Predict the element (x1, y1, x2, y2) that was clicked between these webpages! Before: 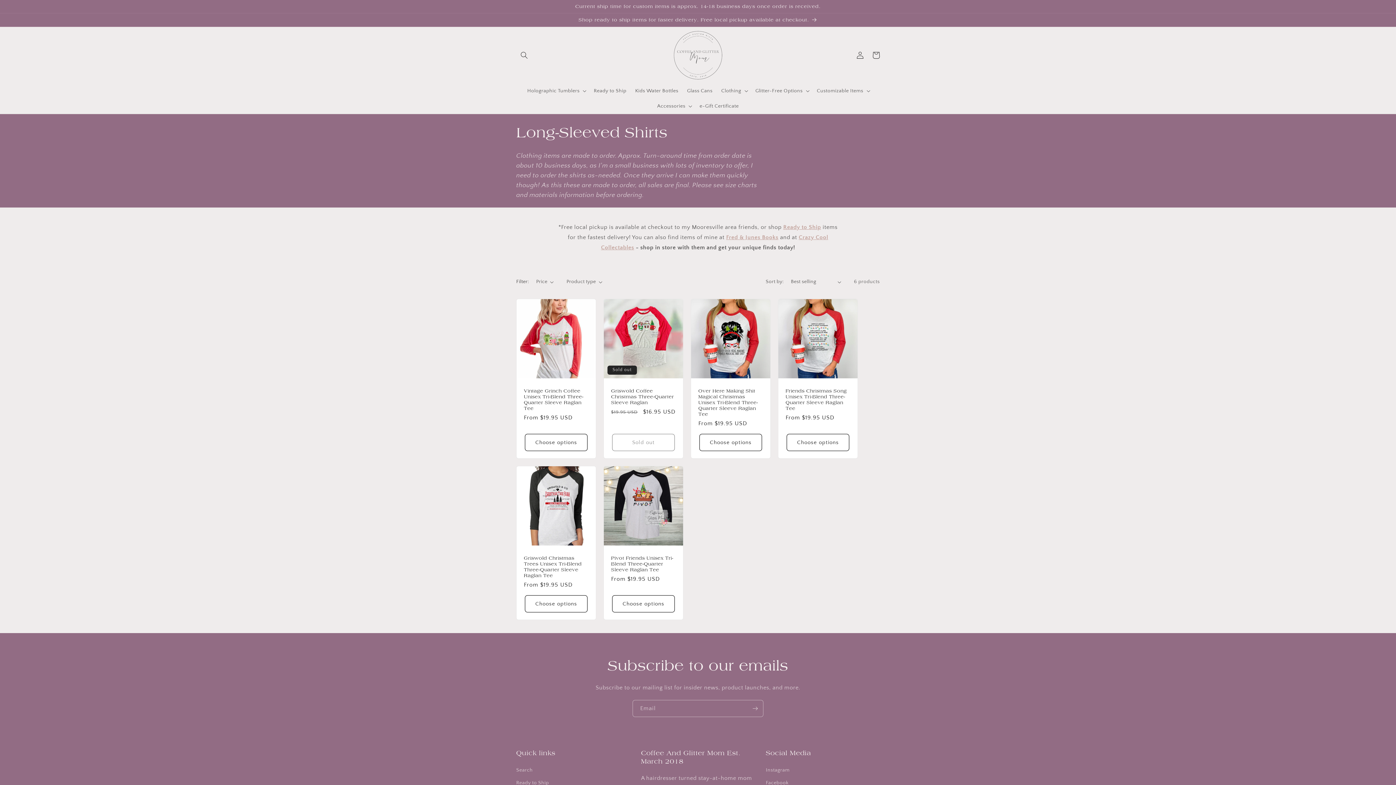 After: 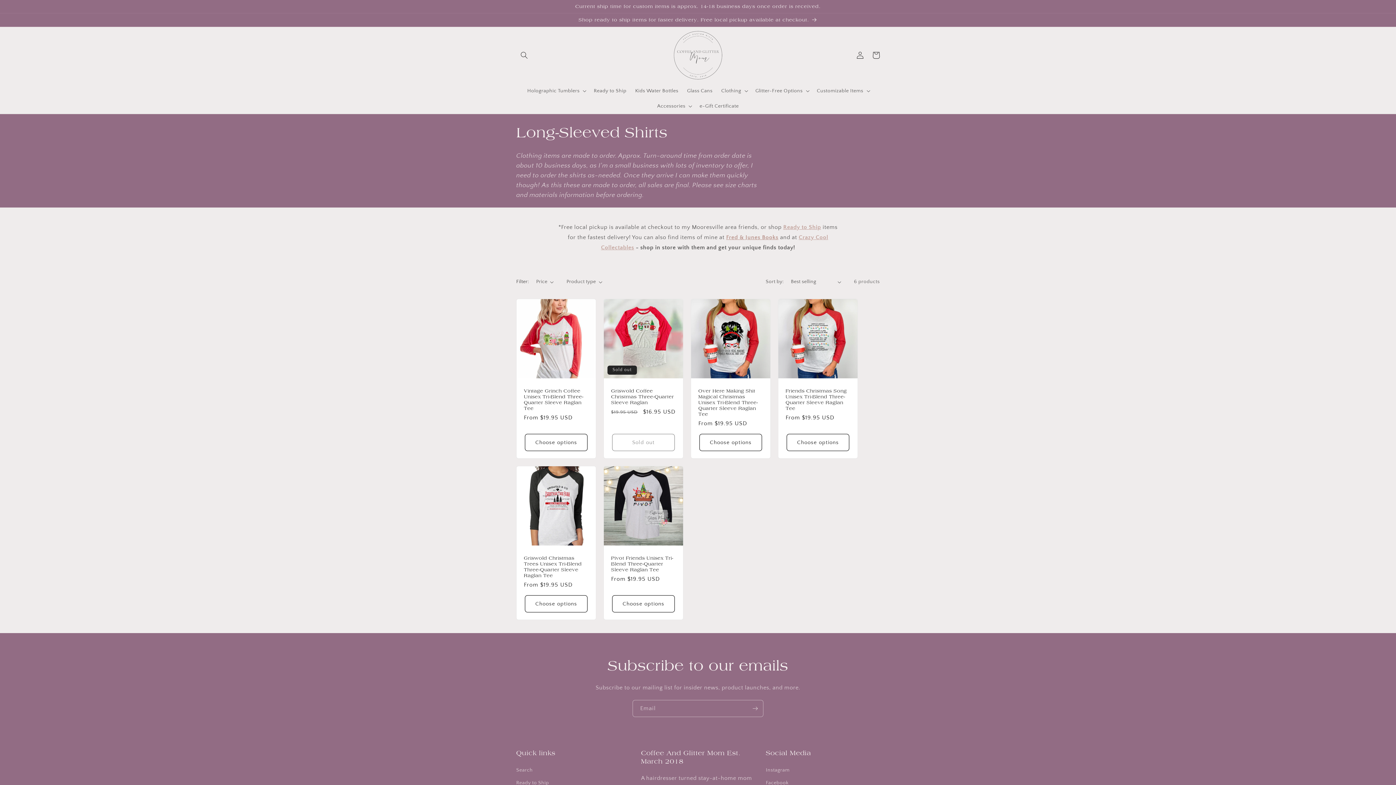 Action: label: Fred & Junes Books bbox: (726, 234, 778, 240)